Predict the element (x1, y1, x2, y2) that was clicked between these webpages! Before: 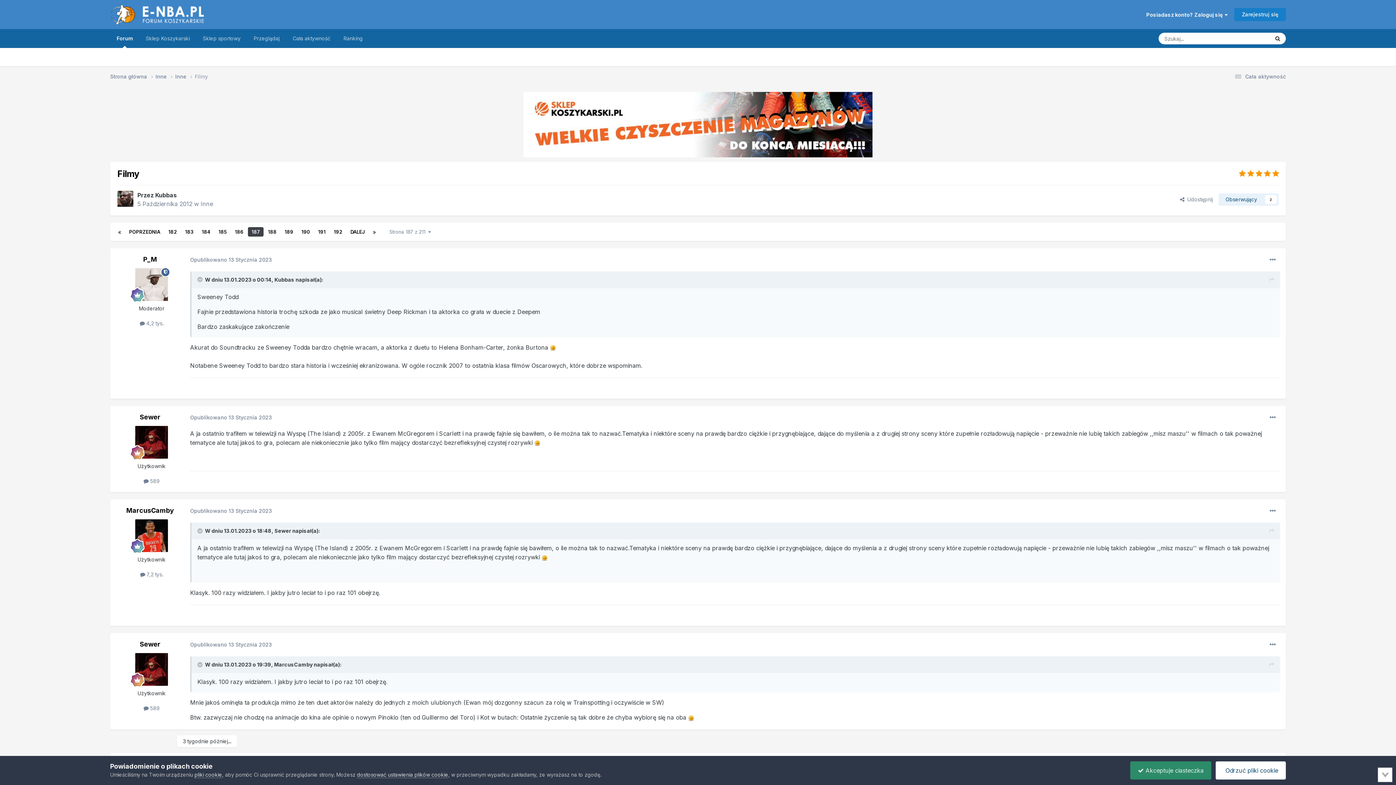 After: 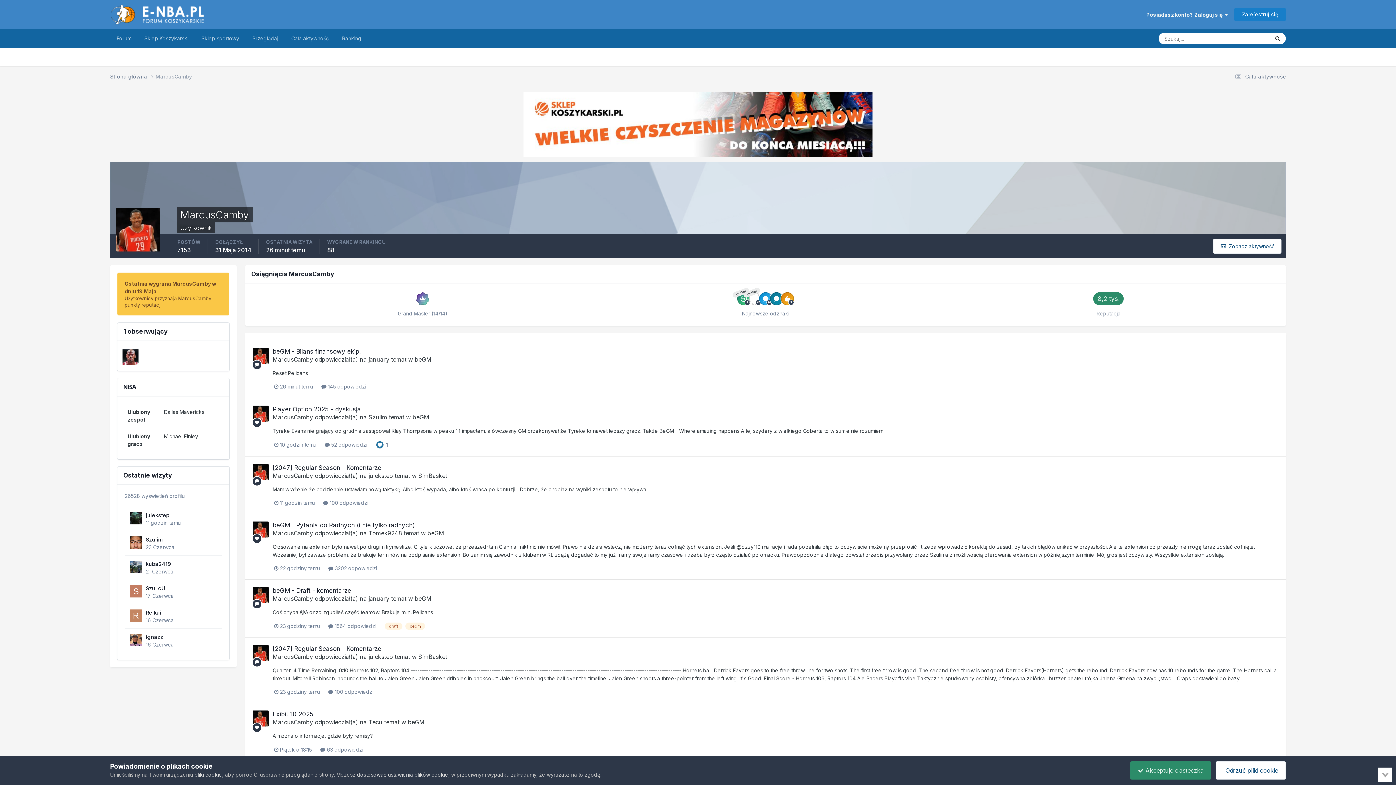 Action: bbox: (274, 661, 312, 667) label: MarcusCamby